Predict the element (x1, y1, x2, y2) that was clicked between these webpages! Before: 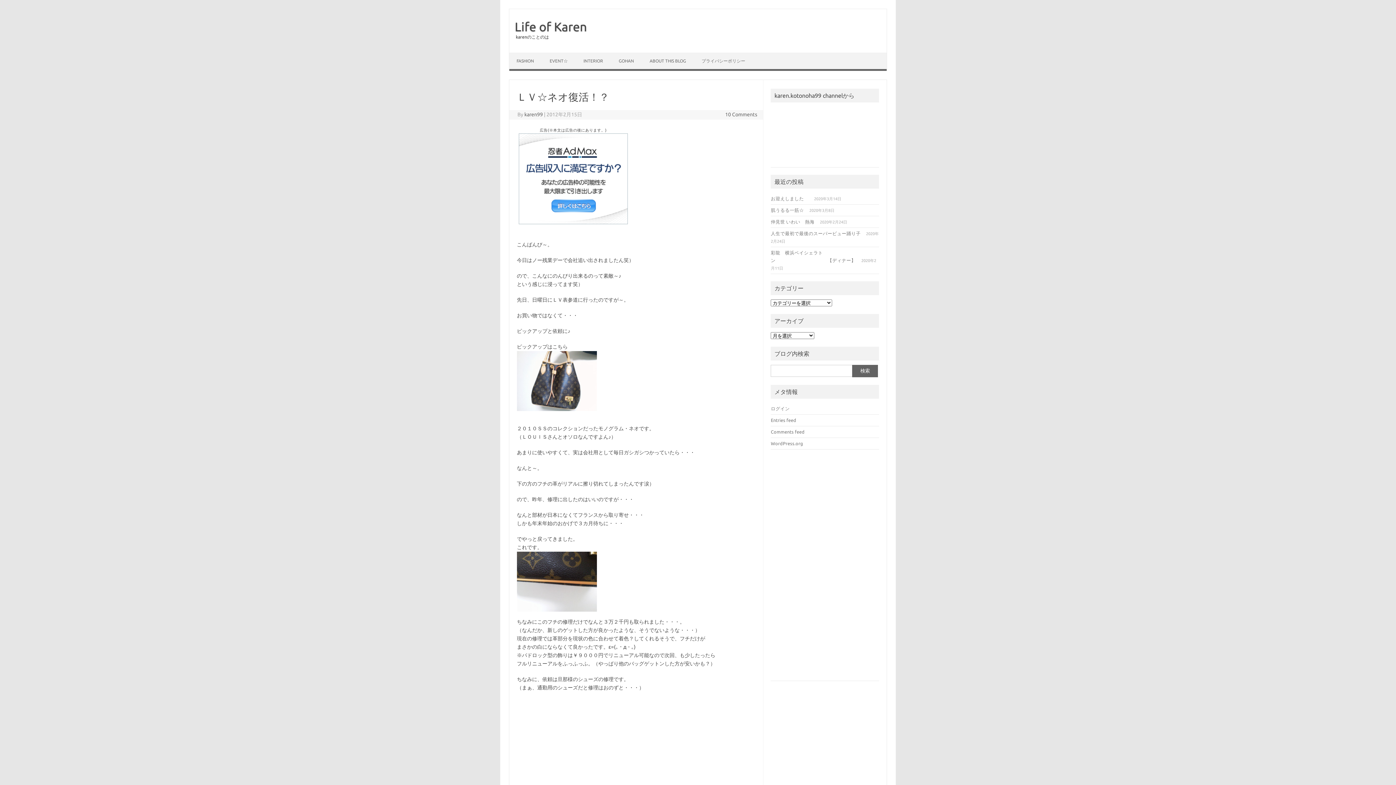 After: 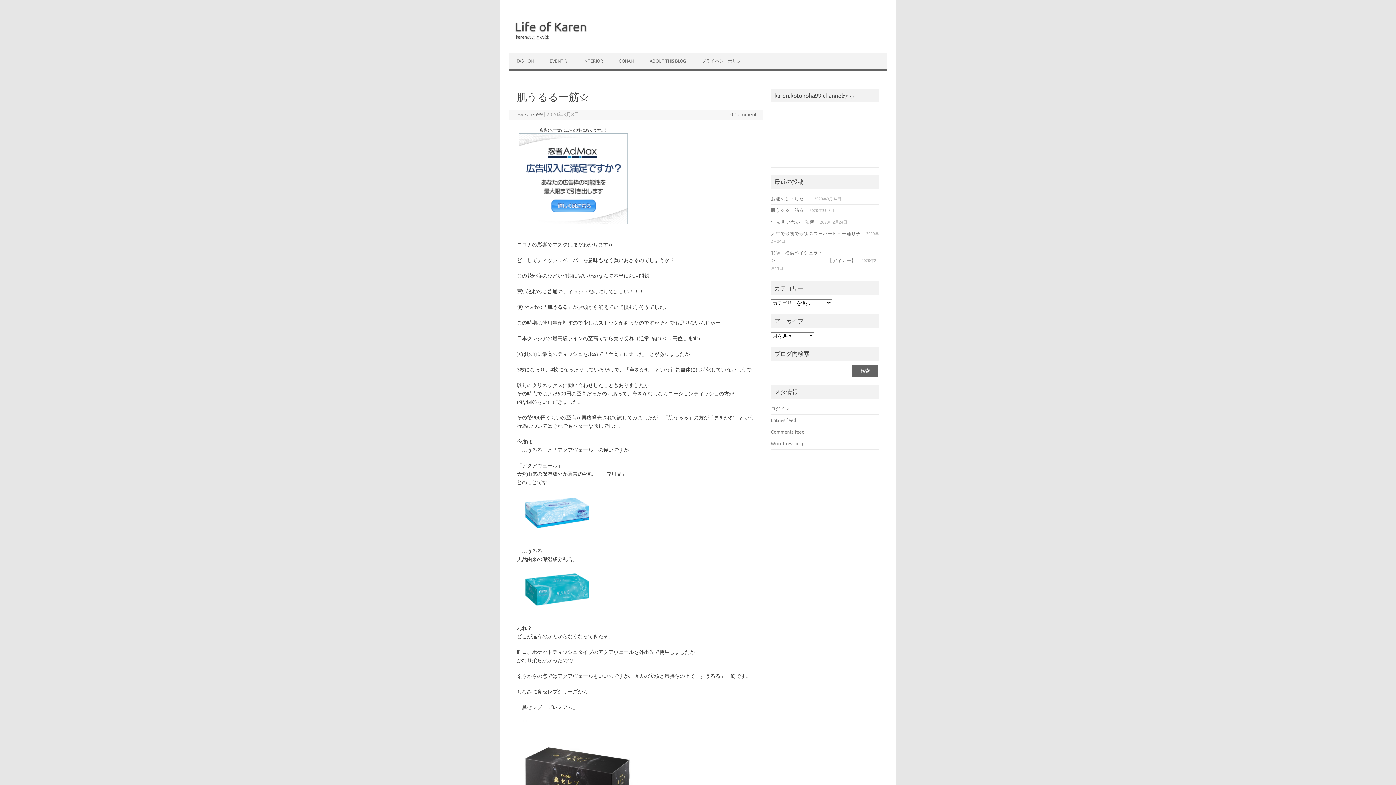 Action: label: 肌うるる一筋☆ bbox: (771, 207, 804, 212)